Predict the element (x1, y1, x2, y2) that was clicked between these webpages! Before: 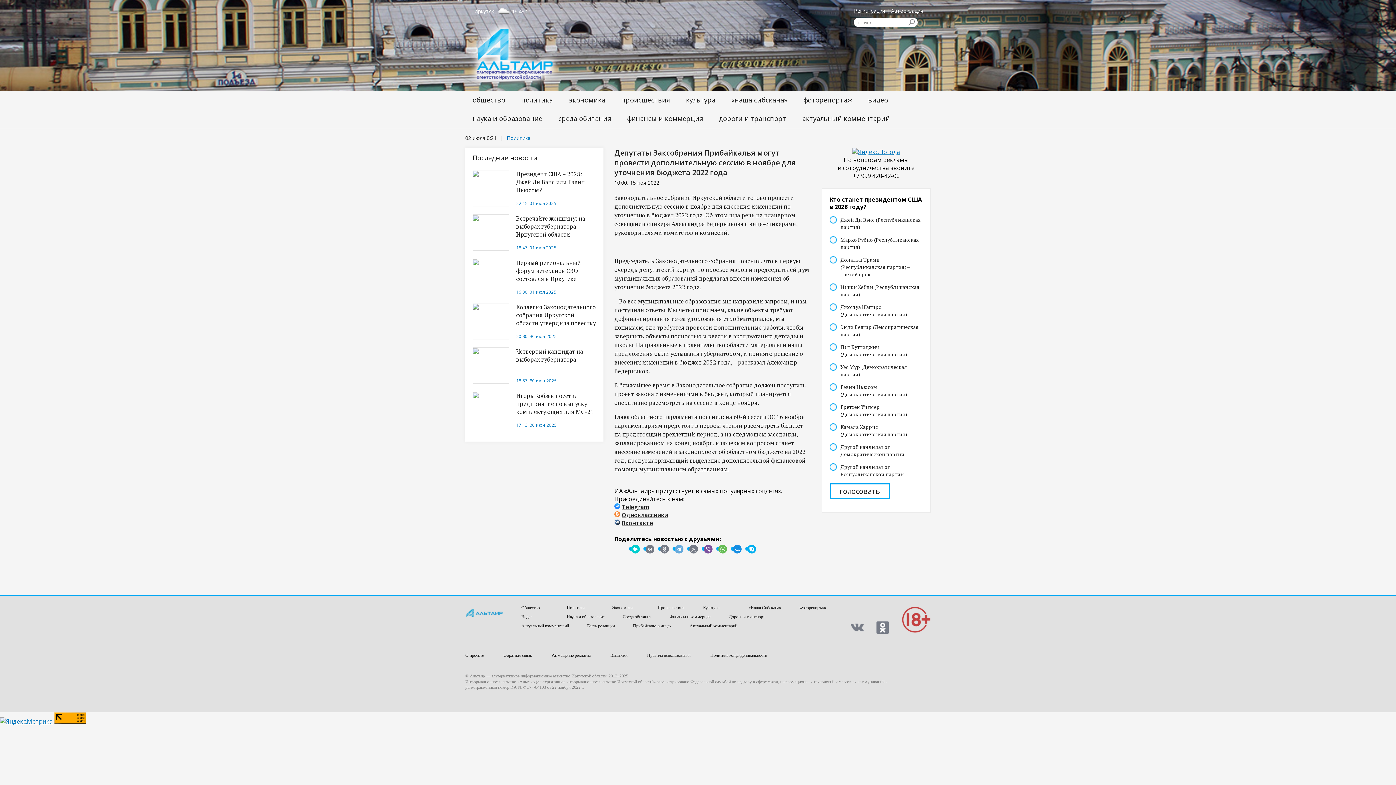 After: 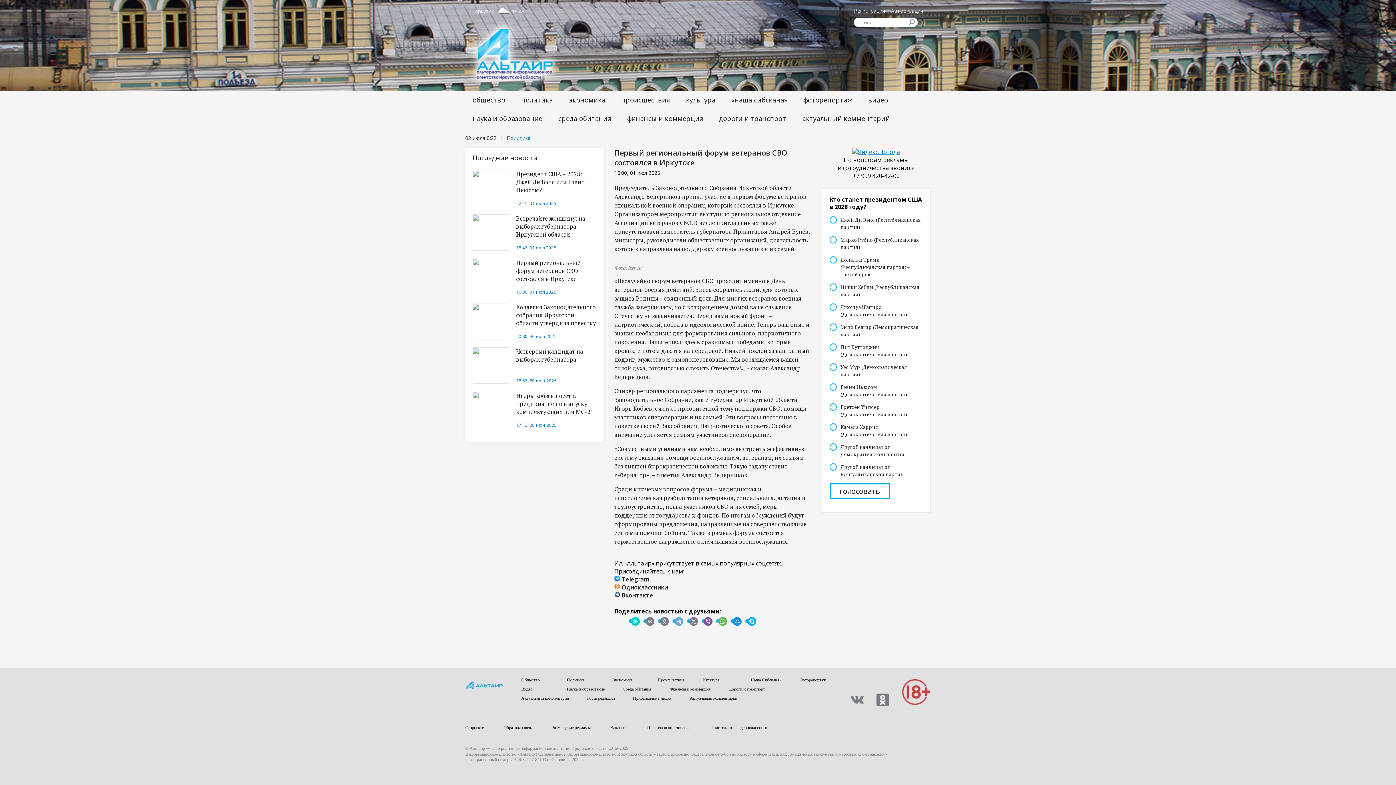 Action: label: Первый региональный форум ветеранов СВО состоялся в Иркутске bbox: (516, 258, 596, 282)